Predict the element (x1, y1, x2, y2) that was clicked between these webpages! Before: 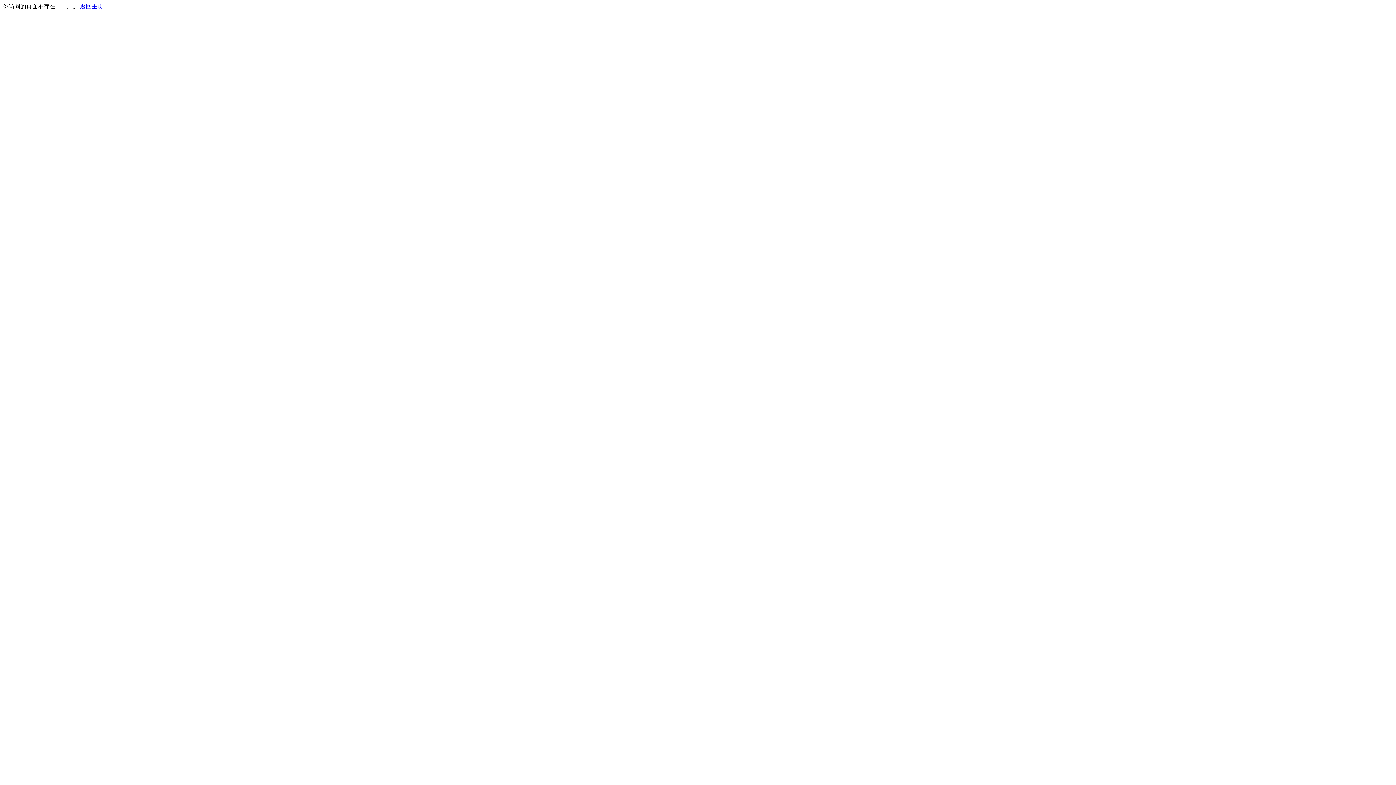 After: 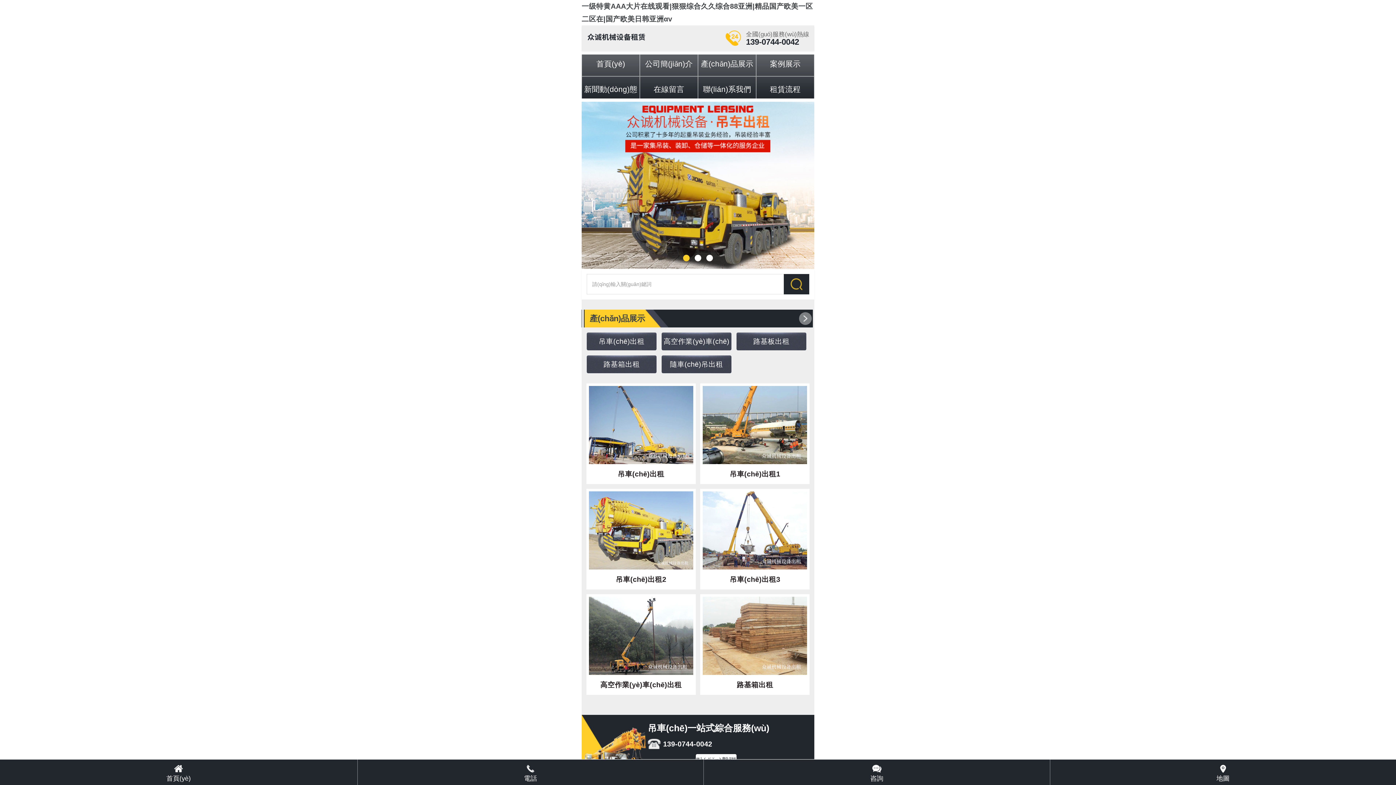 Action: bbox: (80, 3, 103, 9) label: 返回主页